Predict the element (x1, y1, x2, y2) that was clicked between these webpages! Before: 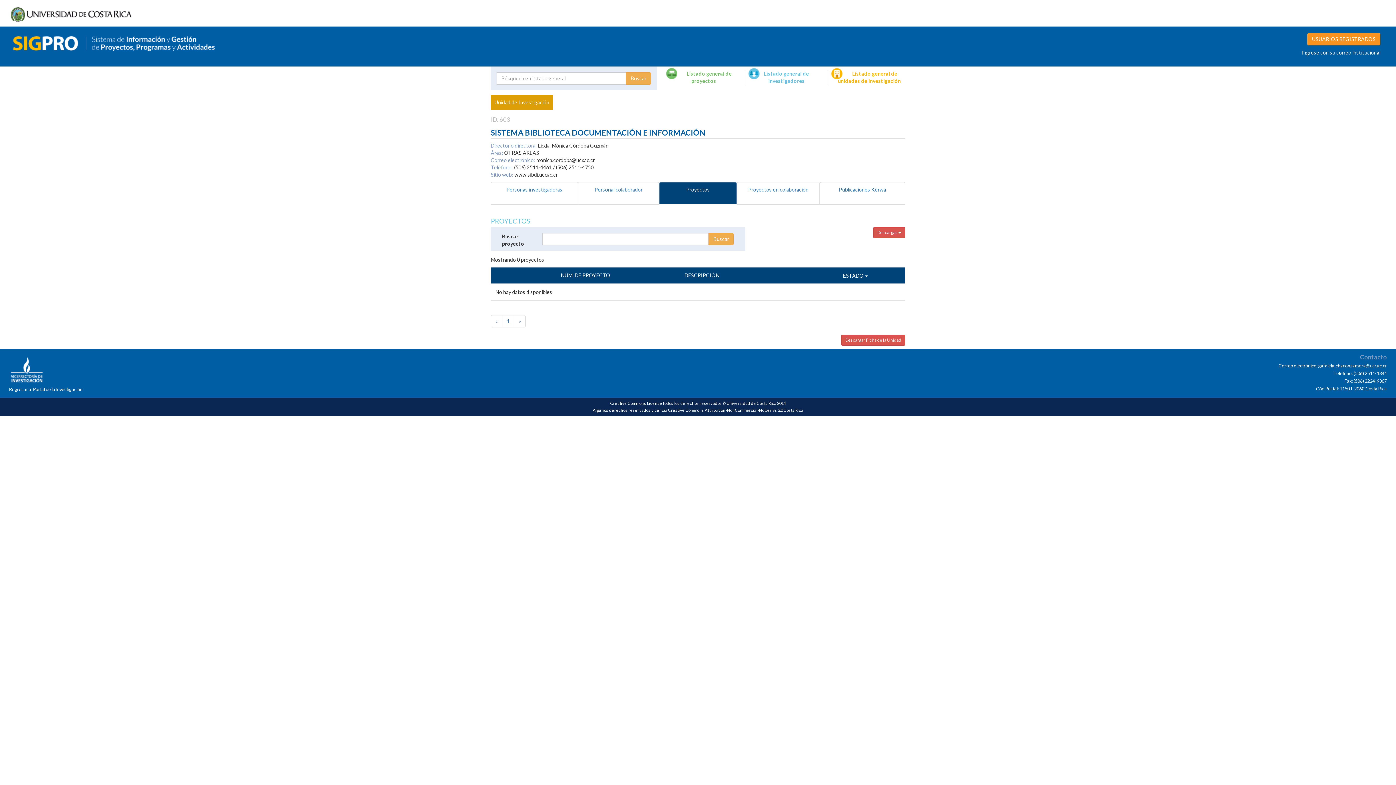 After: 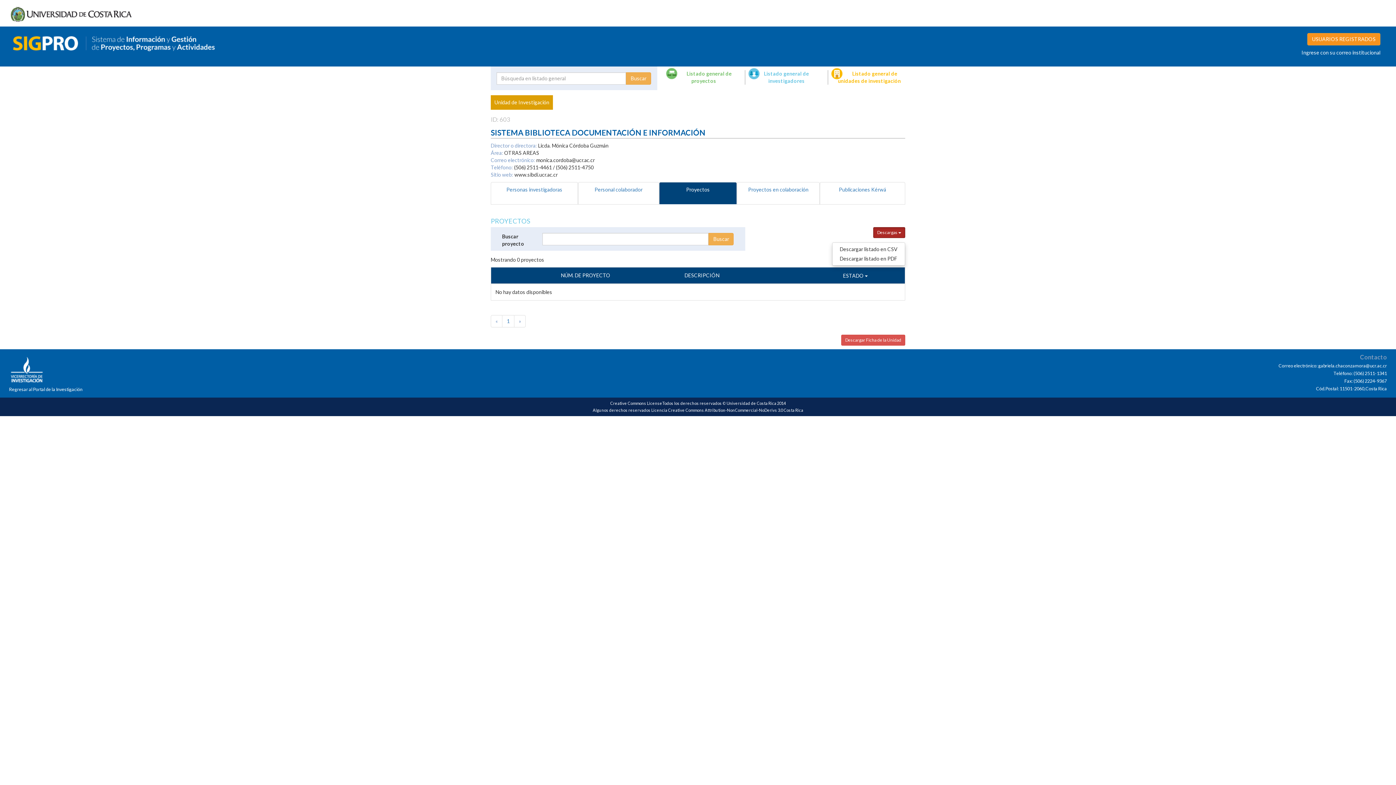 Action: label: Descargas  bbox: (873, 227, 905, 238)